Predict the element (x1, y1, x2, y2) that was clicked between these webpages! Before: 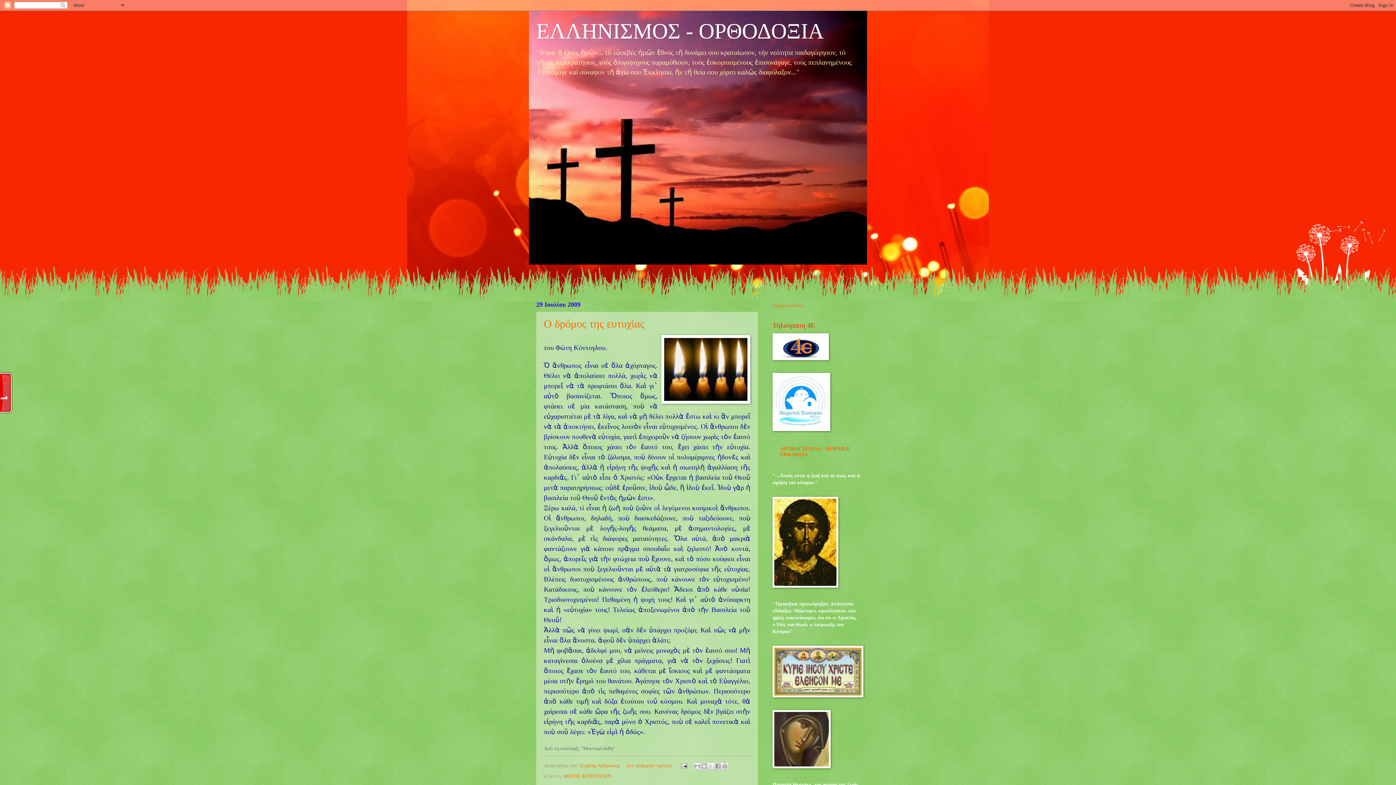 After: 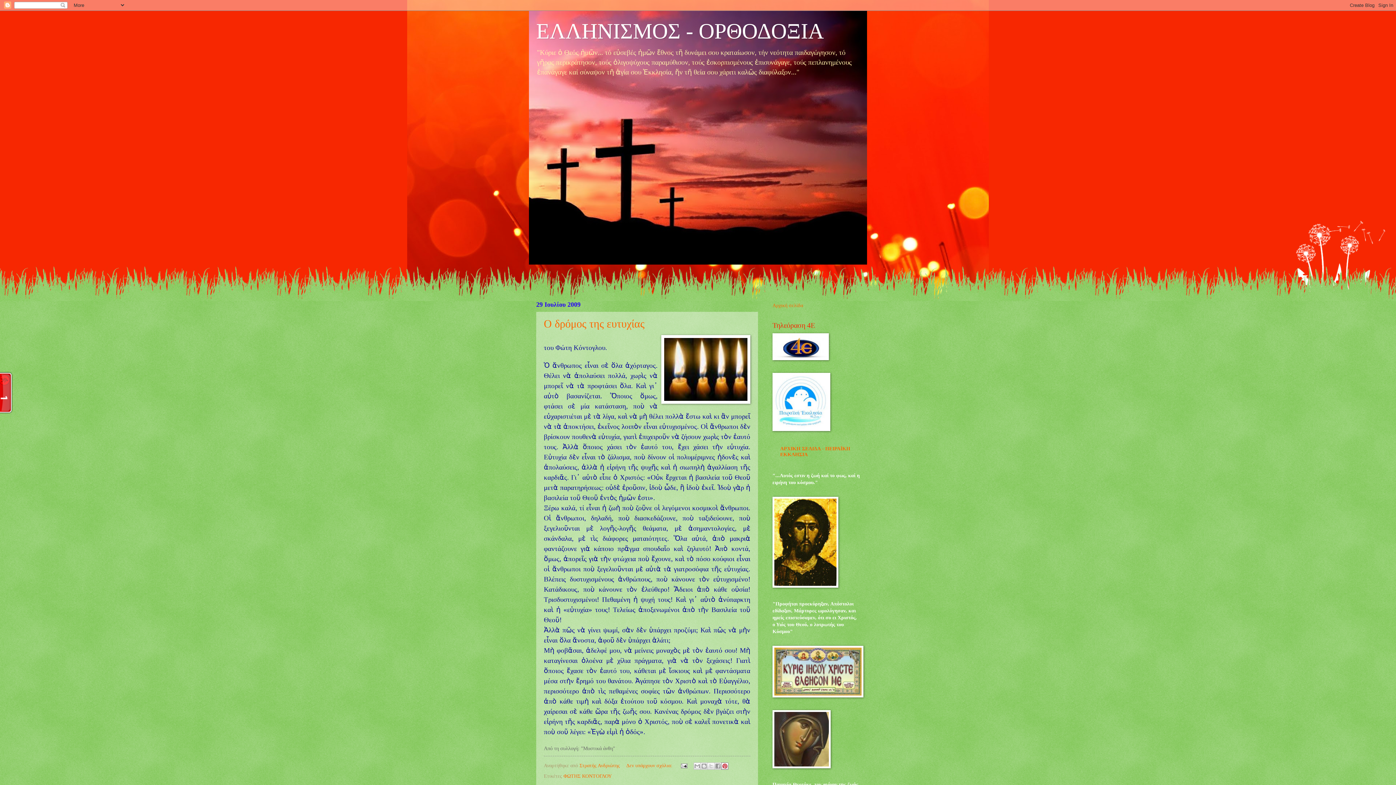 Action: label: Κοινοποίηση στο Pinterest bbox: (721, 762, 728, 770)